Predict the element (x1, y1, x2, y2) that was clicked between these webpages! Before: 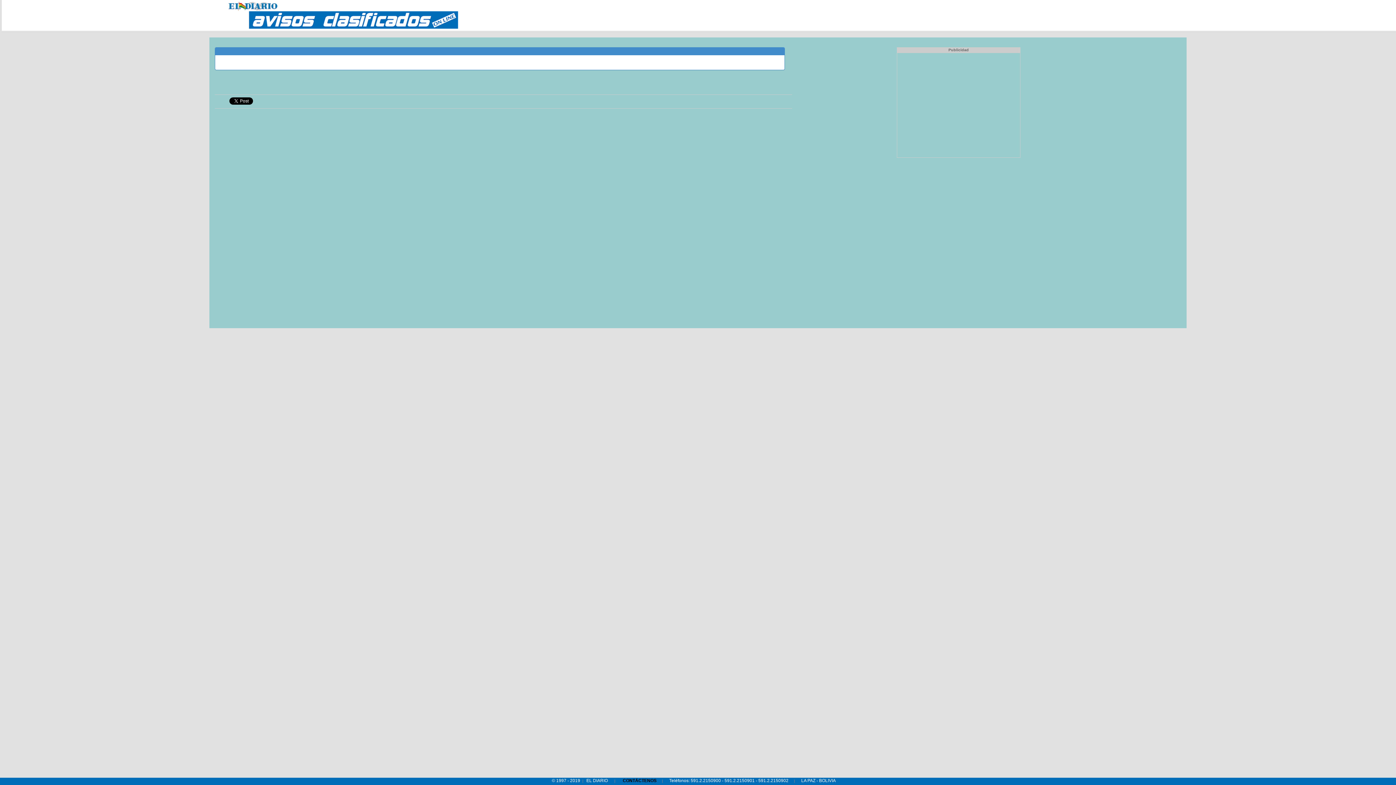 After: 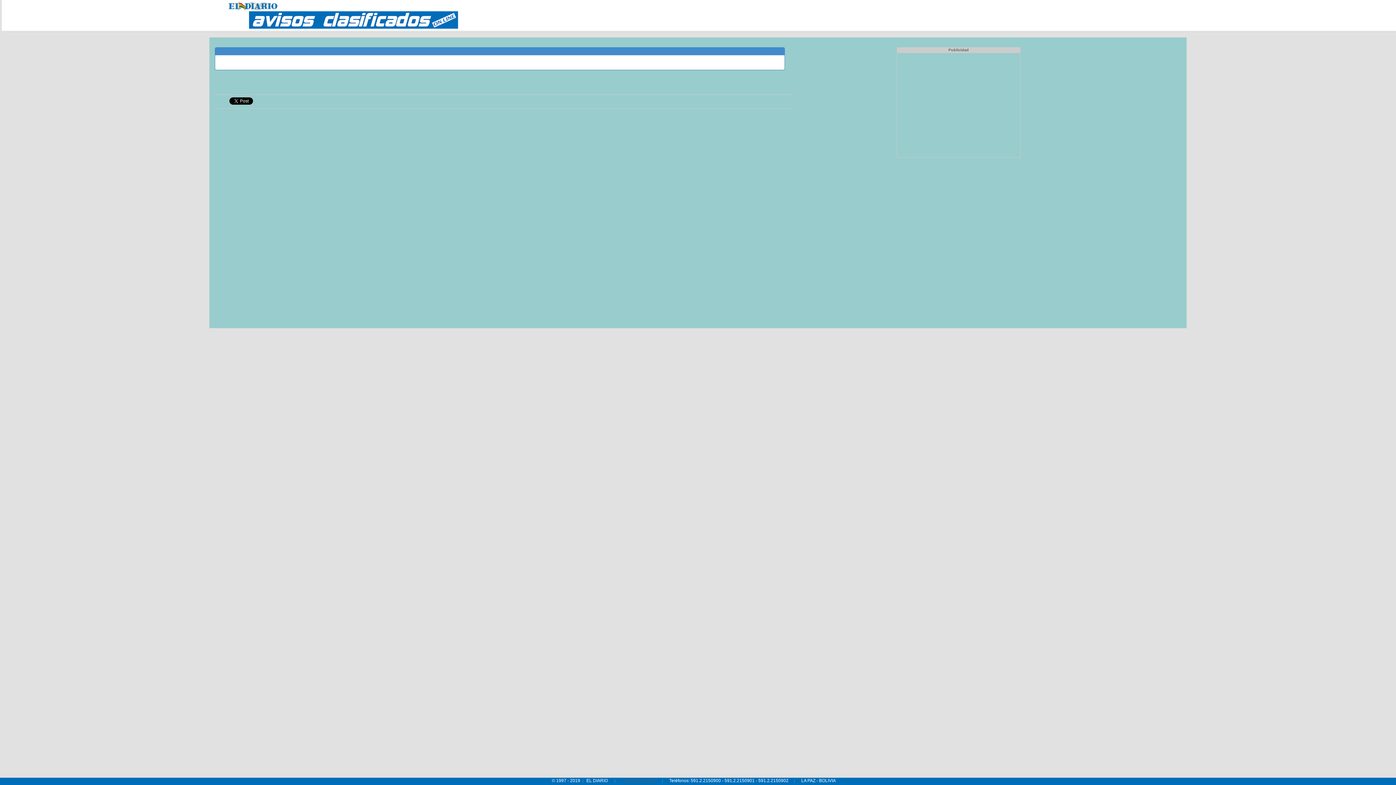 Action: label: CONTÁCTENOS bbox: (622, 778, 656, 783)